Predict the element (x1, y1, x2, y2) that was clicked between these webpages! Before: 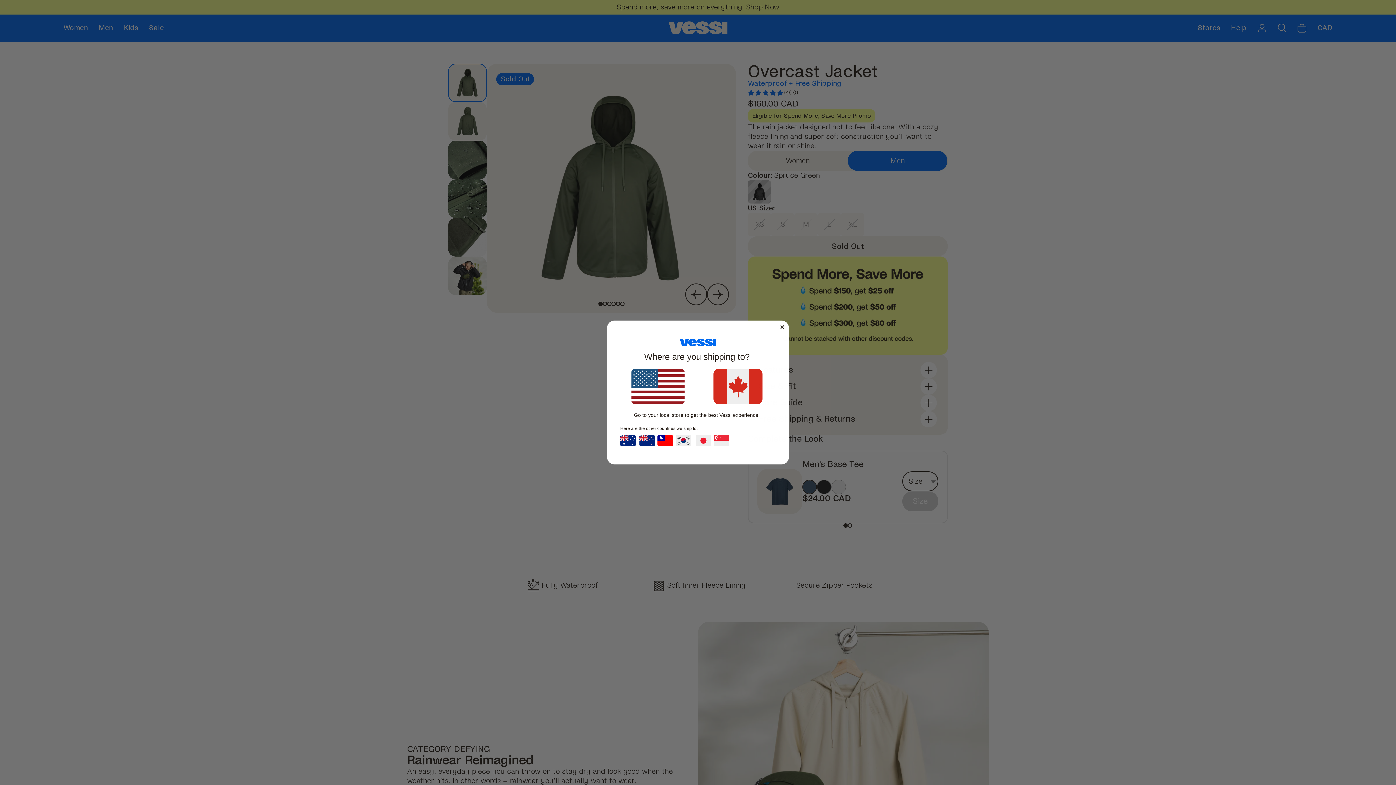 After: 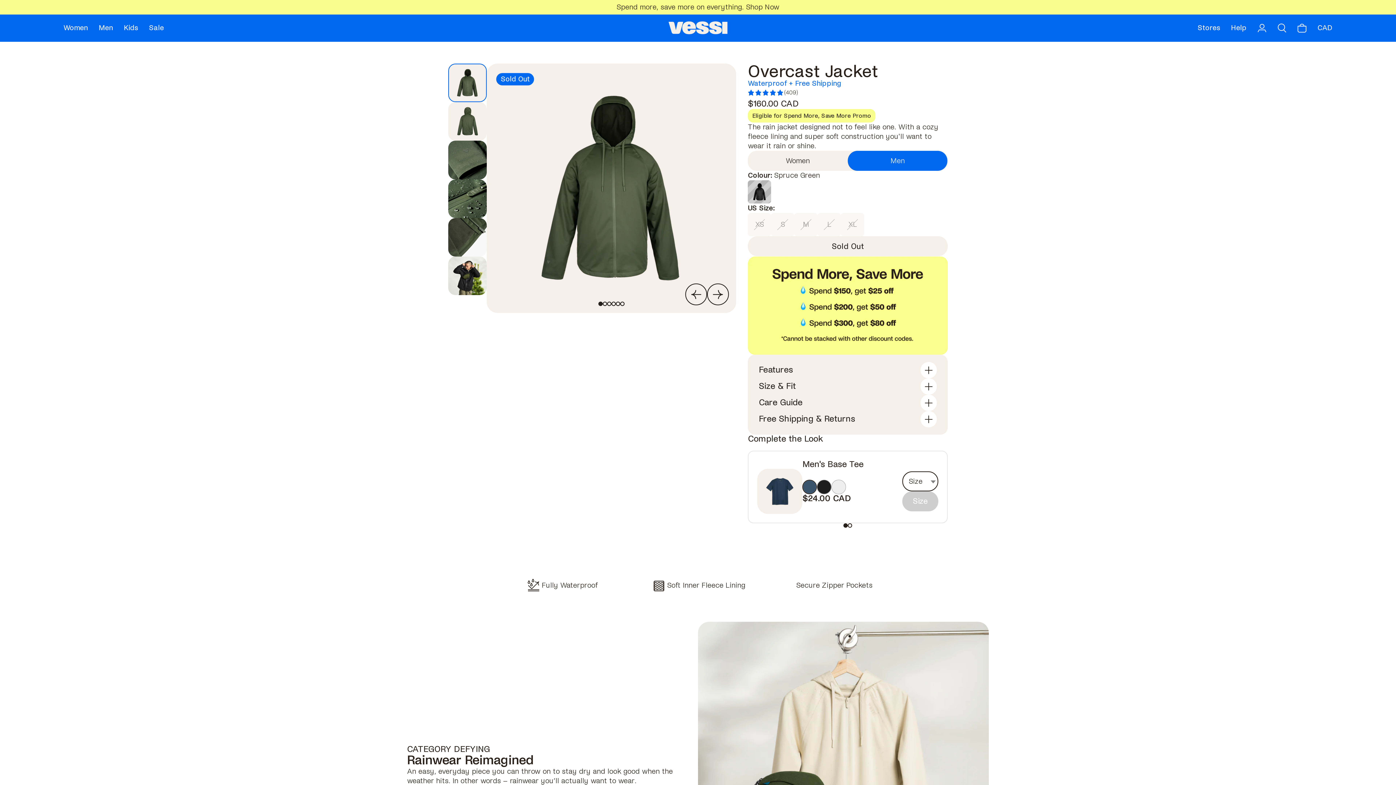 Action: bbox: (710, 368, 765, 404)